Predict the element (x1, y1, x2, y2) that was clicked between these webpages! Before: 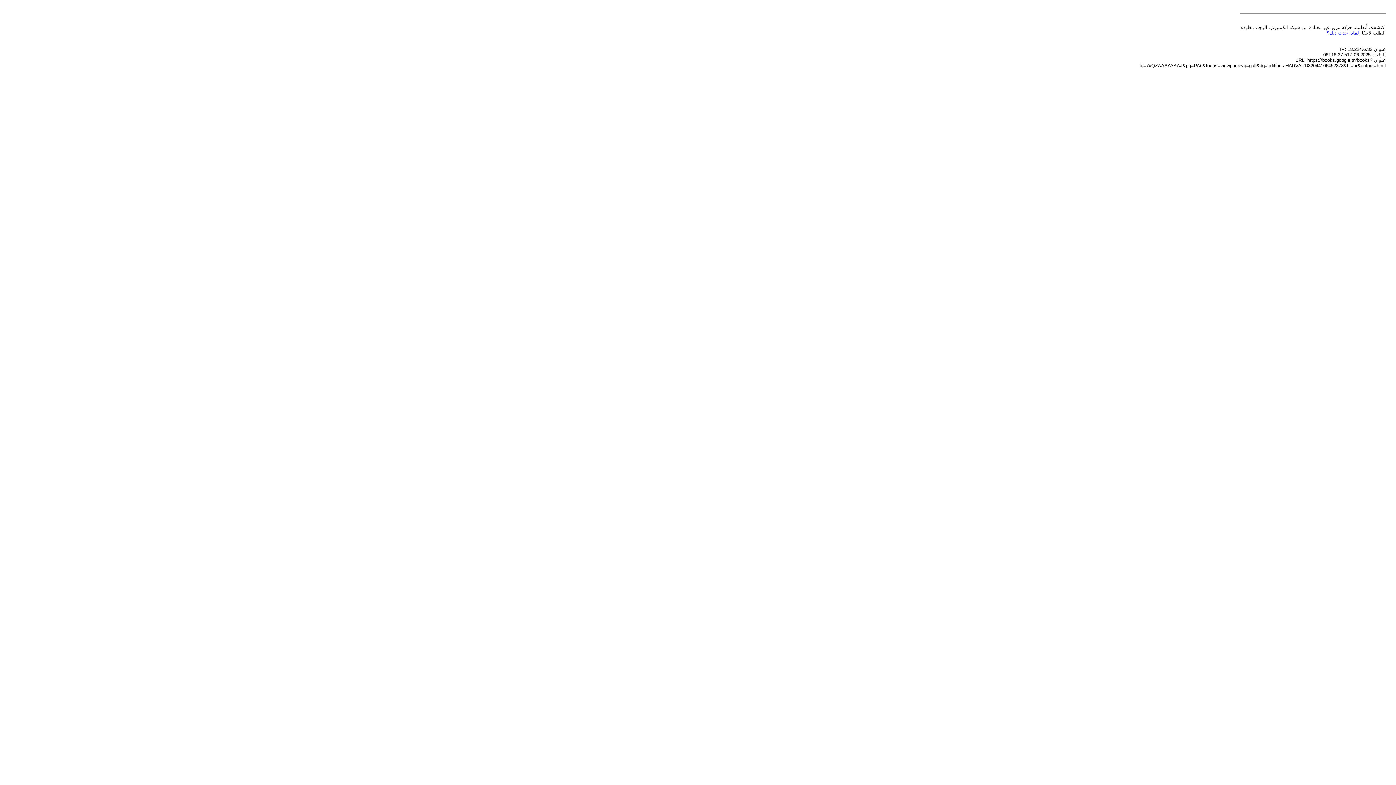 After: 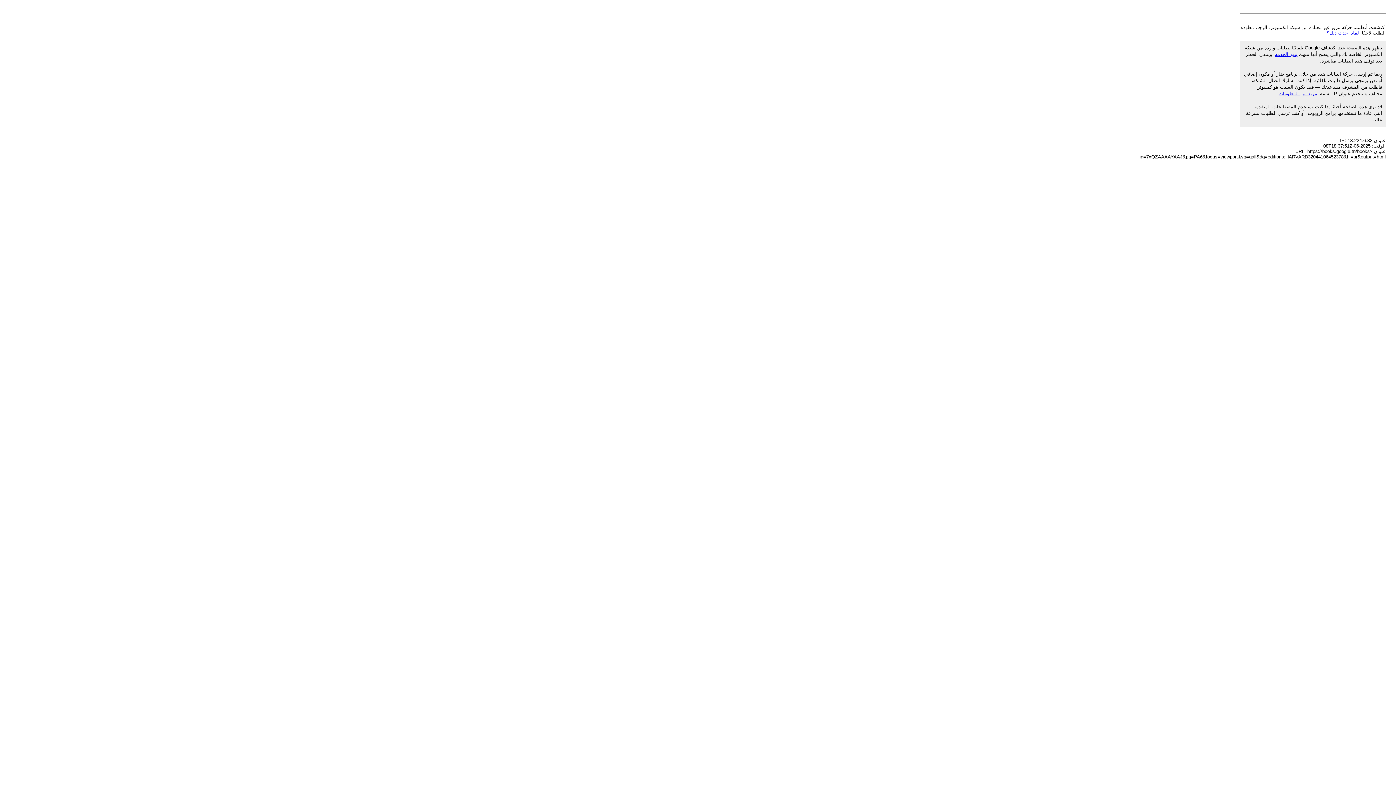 Action: label: لماذا حدث ذلك؟ bbox: (1326, 30, 1359, 35)